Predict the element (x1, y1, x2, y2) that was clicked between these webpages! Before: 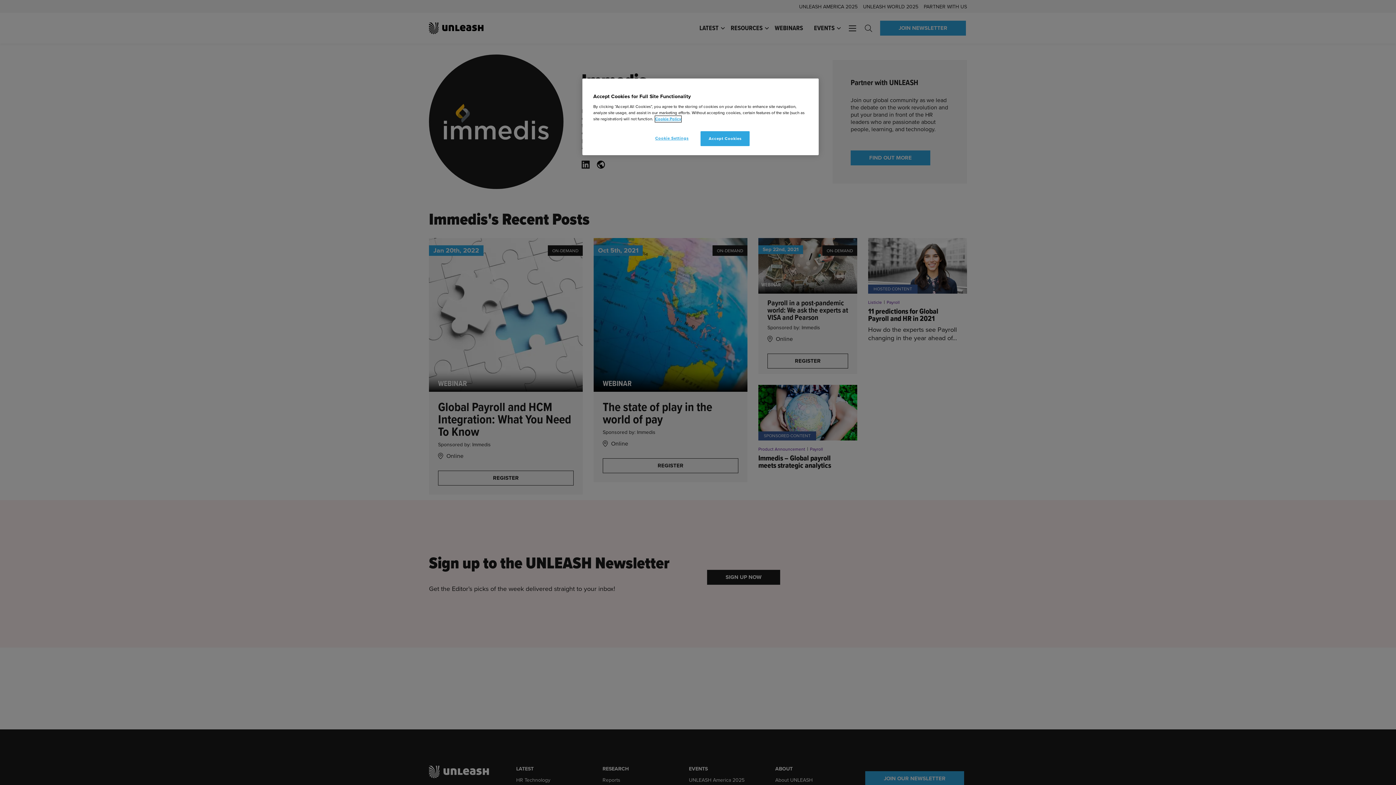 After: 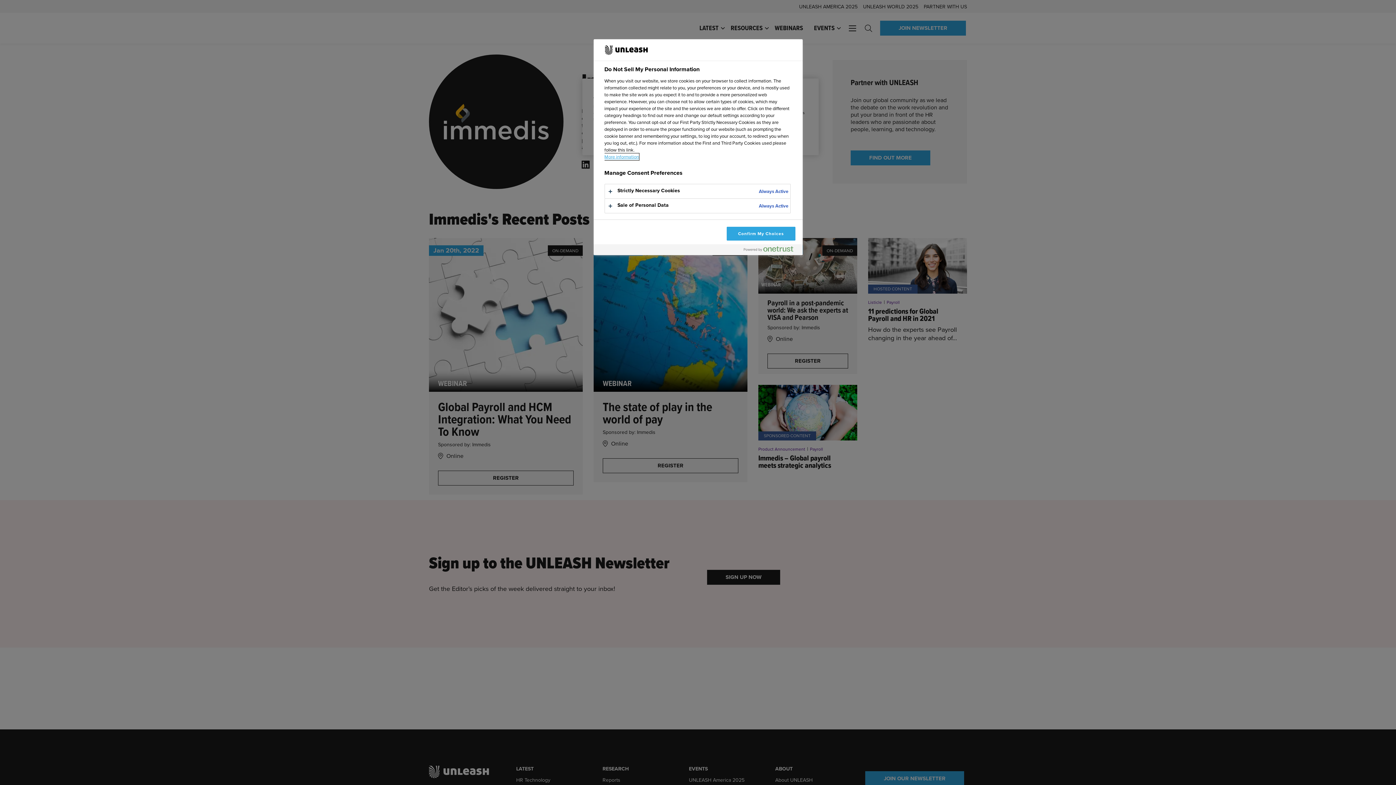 Action: bbox: (647, 131, 696, 145) label: Cookie Settings